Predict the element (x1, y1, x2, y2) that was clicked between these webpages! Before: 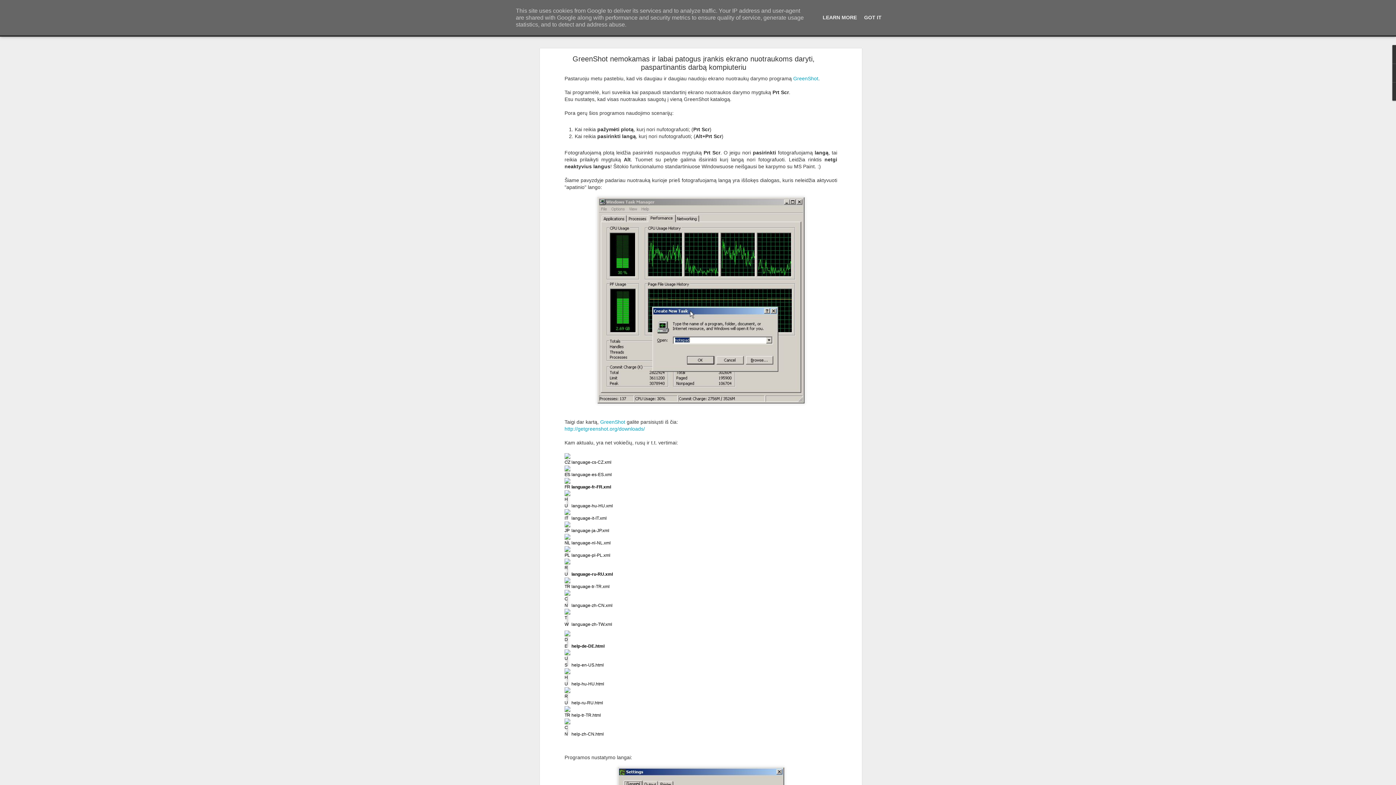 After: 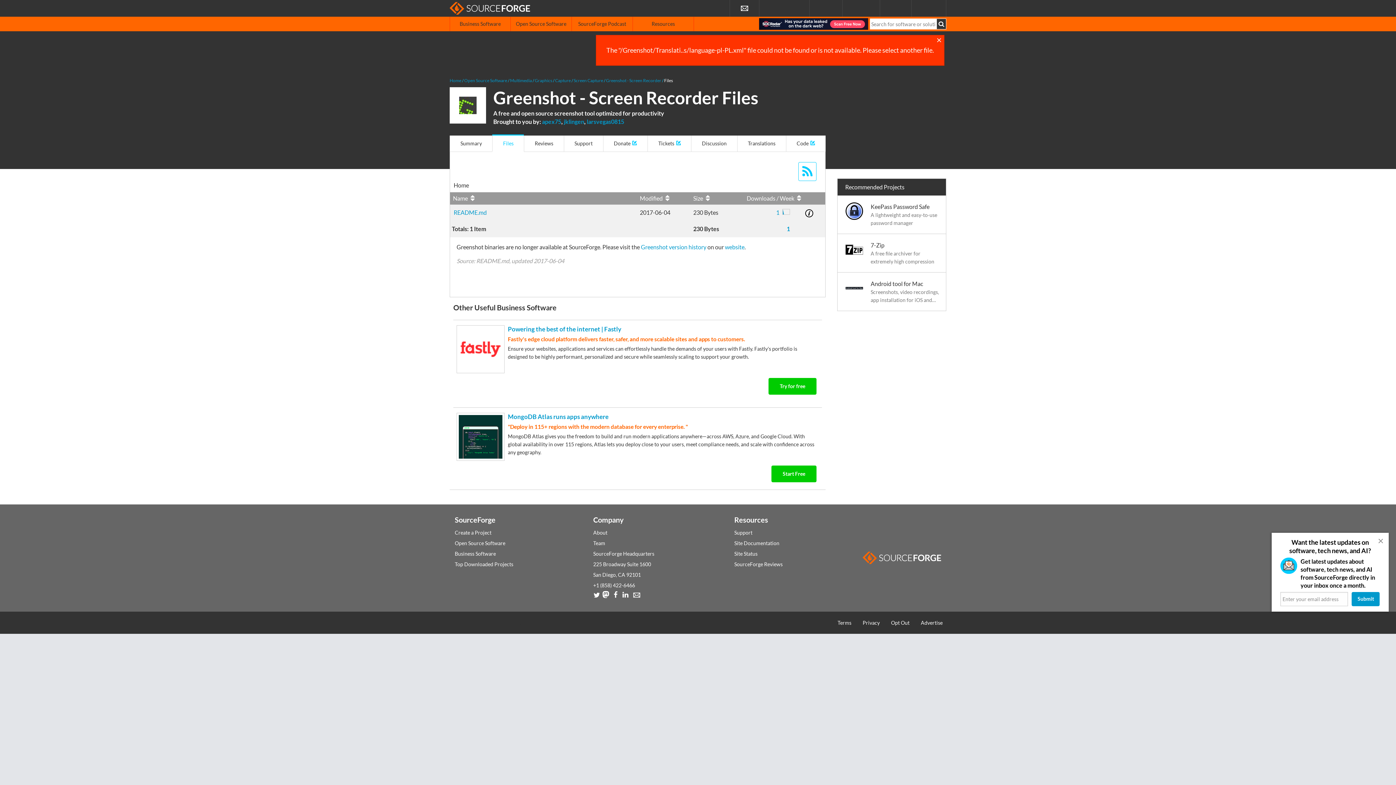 Action: bbox: (564, 500, 570, 505)